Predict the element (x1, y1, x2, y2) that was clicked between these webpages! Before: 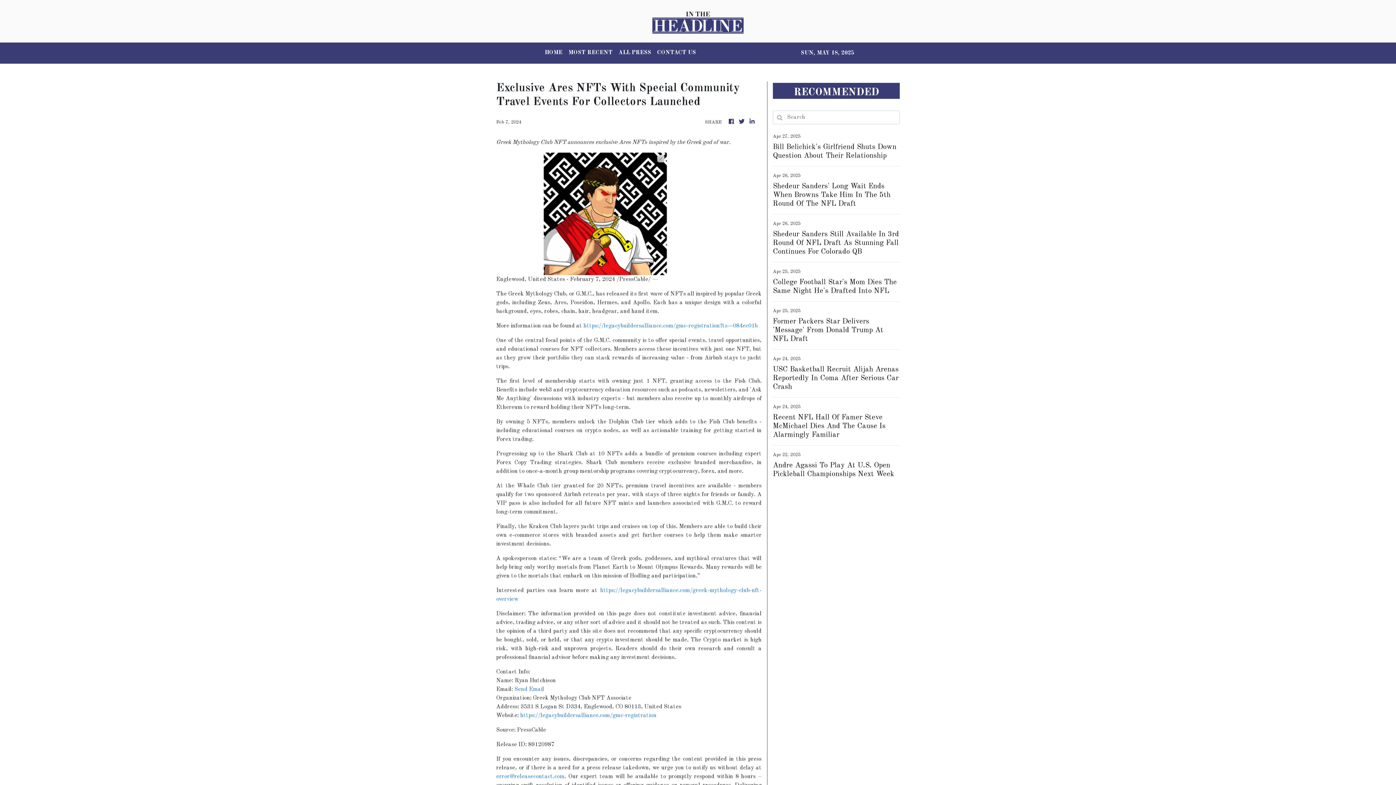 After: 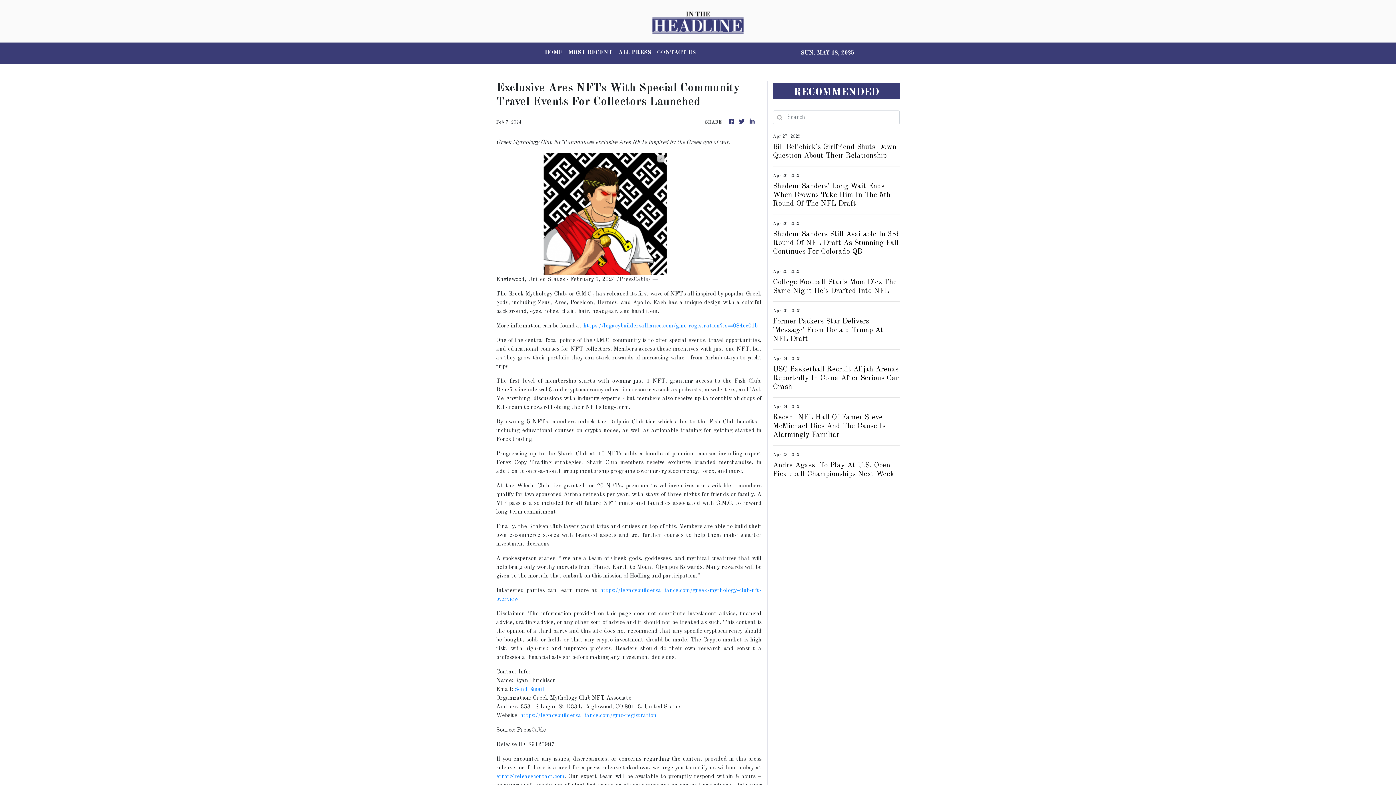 Action: bbox: (496, 774, 564, 780) label: error@releasecontact.com